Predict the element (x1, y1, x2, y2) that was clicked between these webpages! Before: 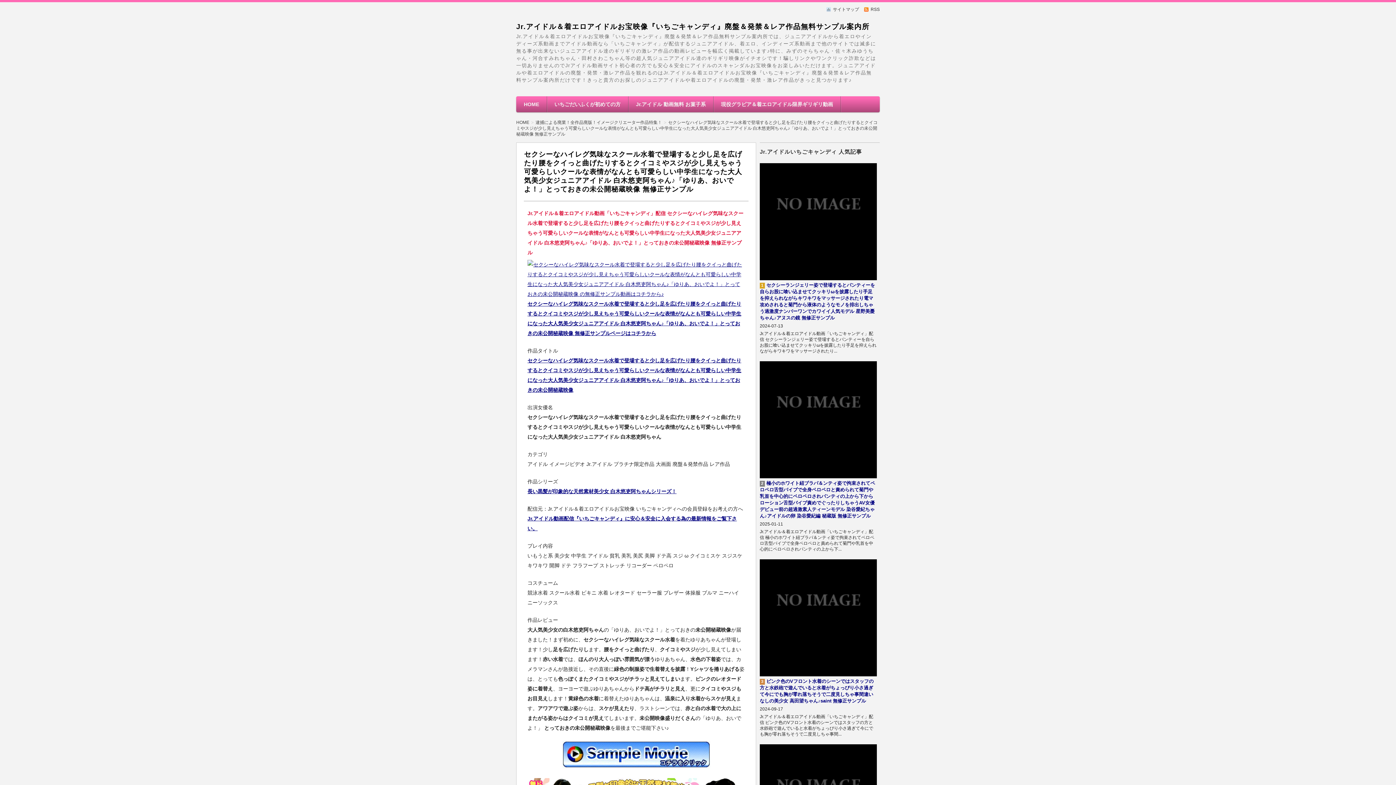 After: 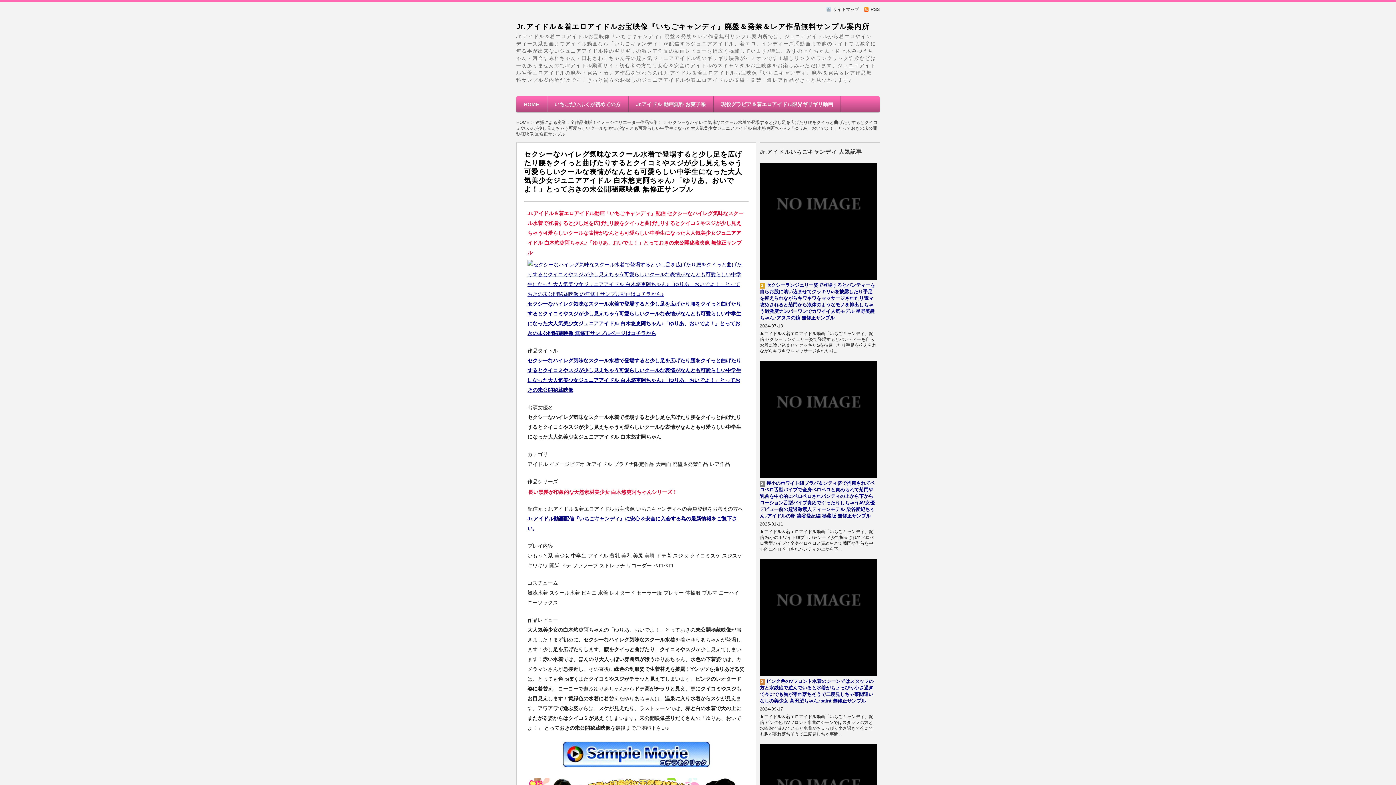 Action: bbox: (527, 488, 676, 494) label: 長い黒髪が印象的な天然素材美少女 白木悠吏阿ちゃんシリーズ！